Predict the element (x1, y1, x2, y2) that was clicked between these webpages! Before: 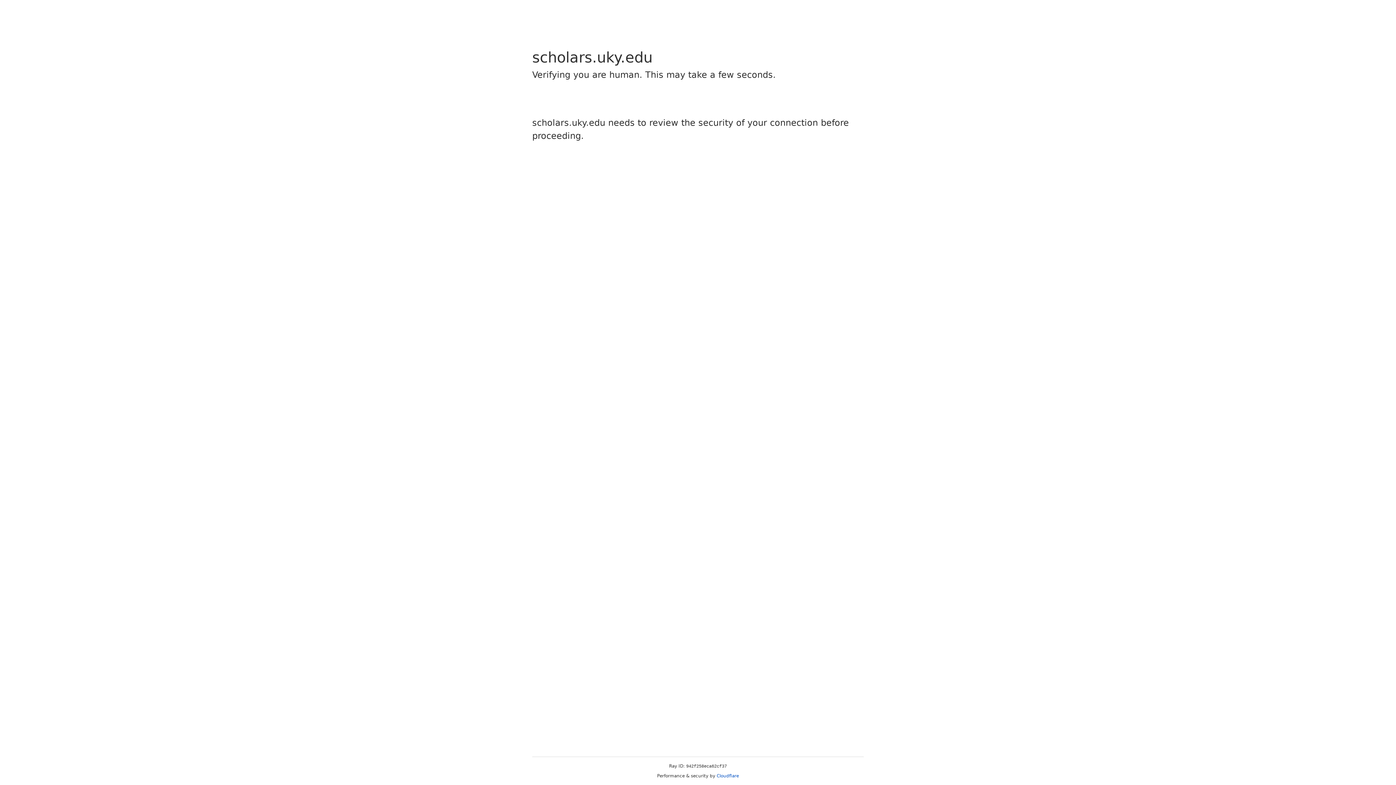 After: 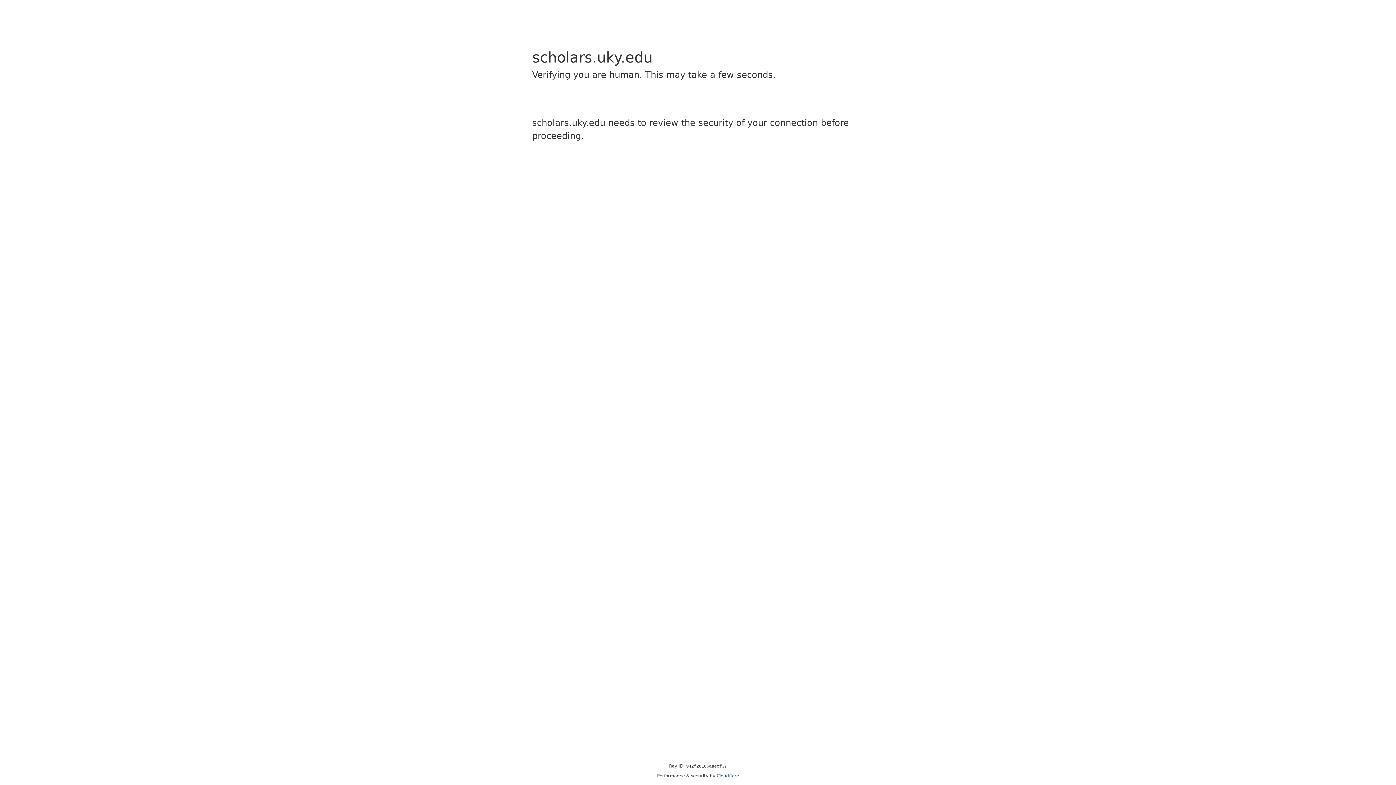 Action: label: Cloudflare bbox: (716, 773, 739, 778)